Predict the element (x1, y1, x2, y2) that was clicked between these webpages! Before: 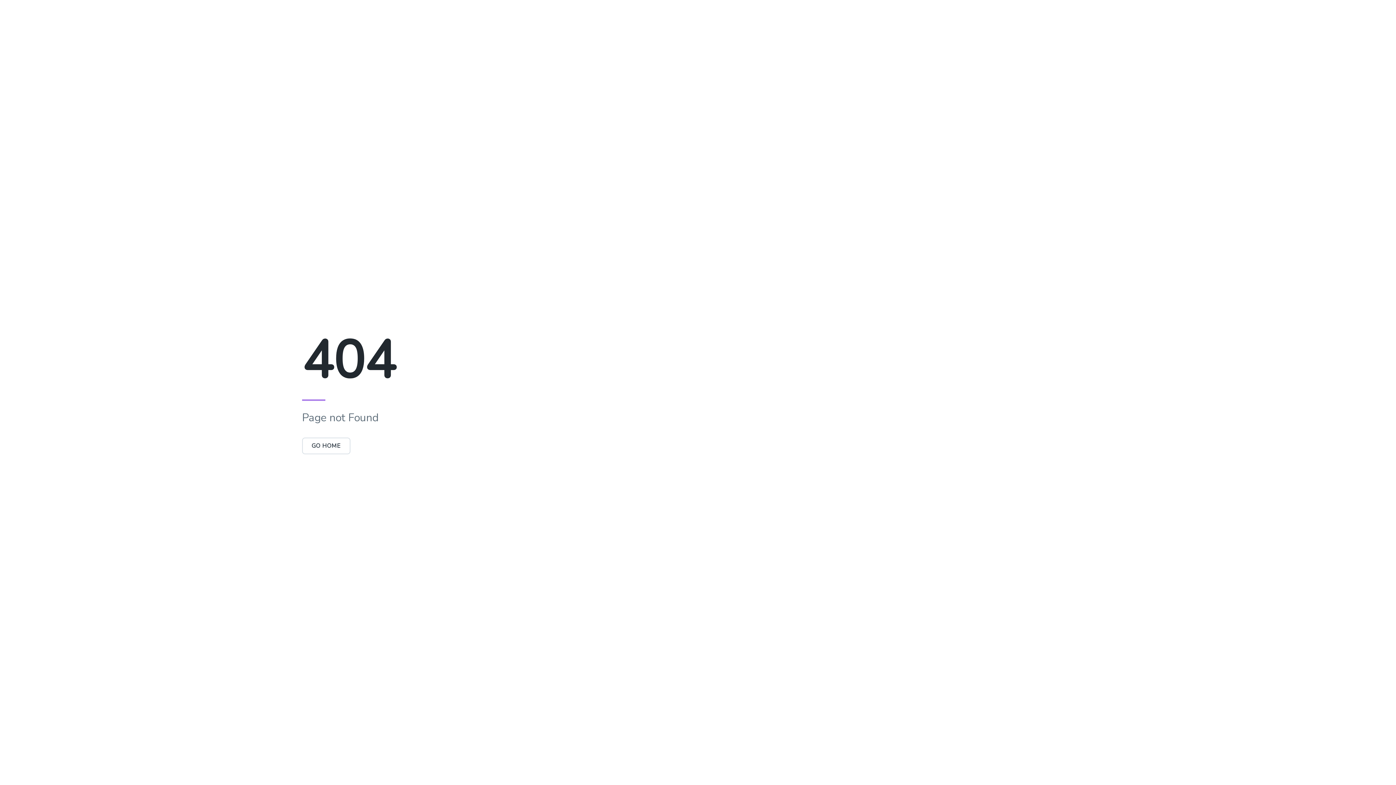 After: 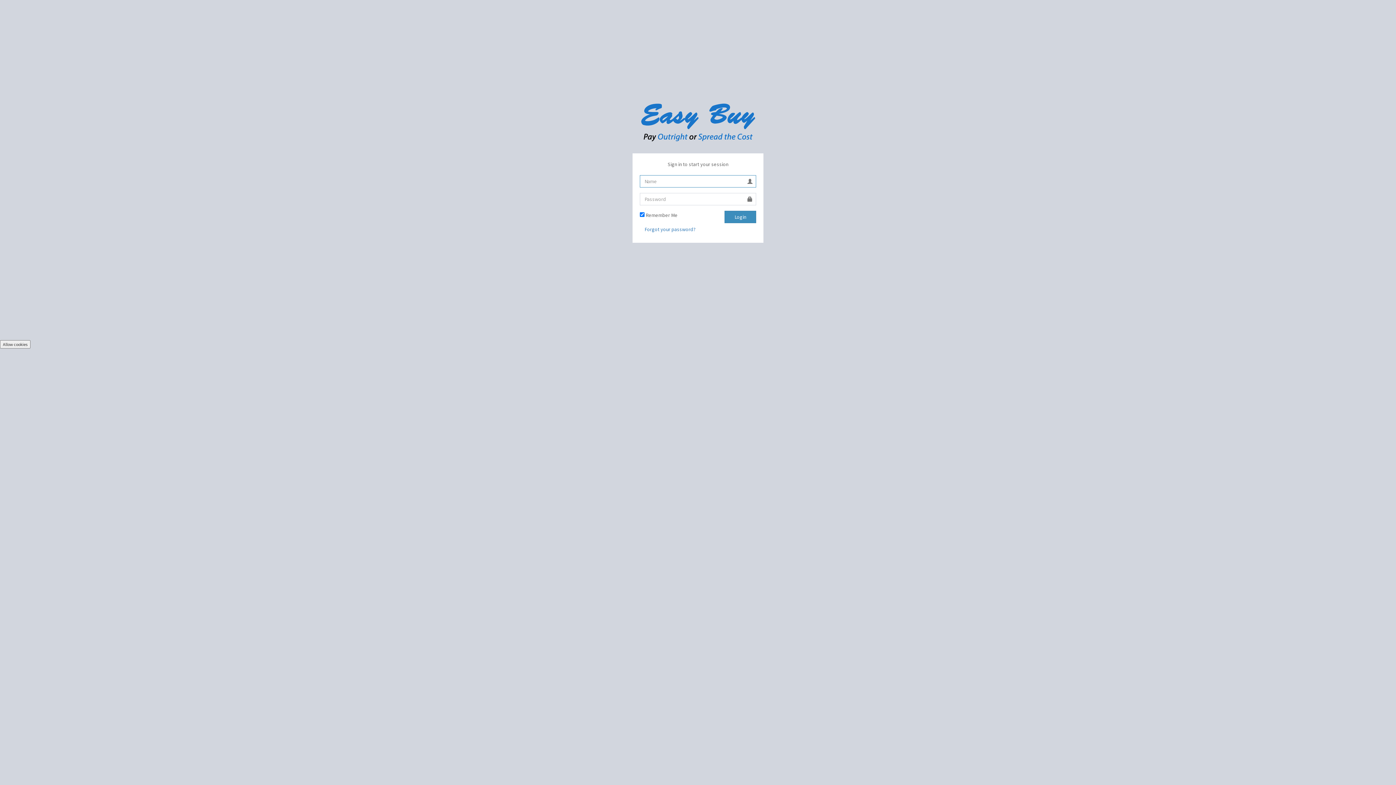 Action: bbox: (302, 437, 350, 454) label: GO HOME